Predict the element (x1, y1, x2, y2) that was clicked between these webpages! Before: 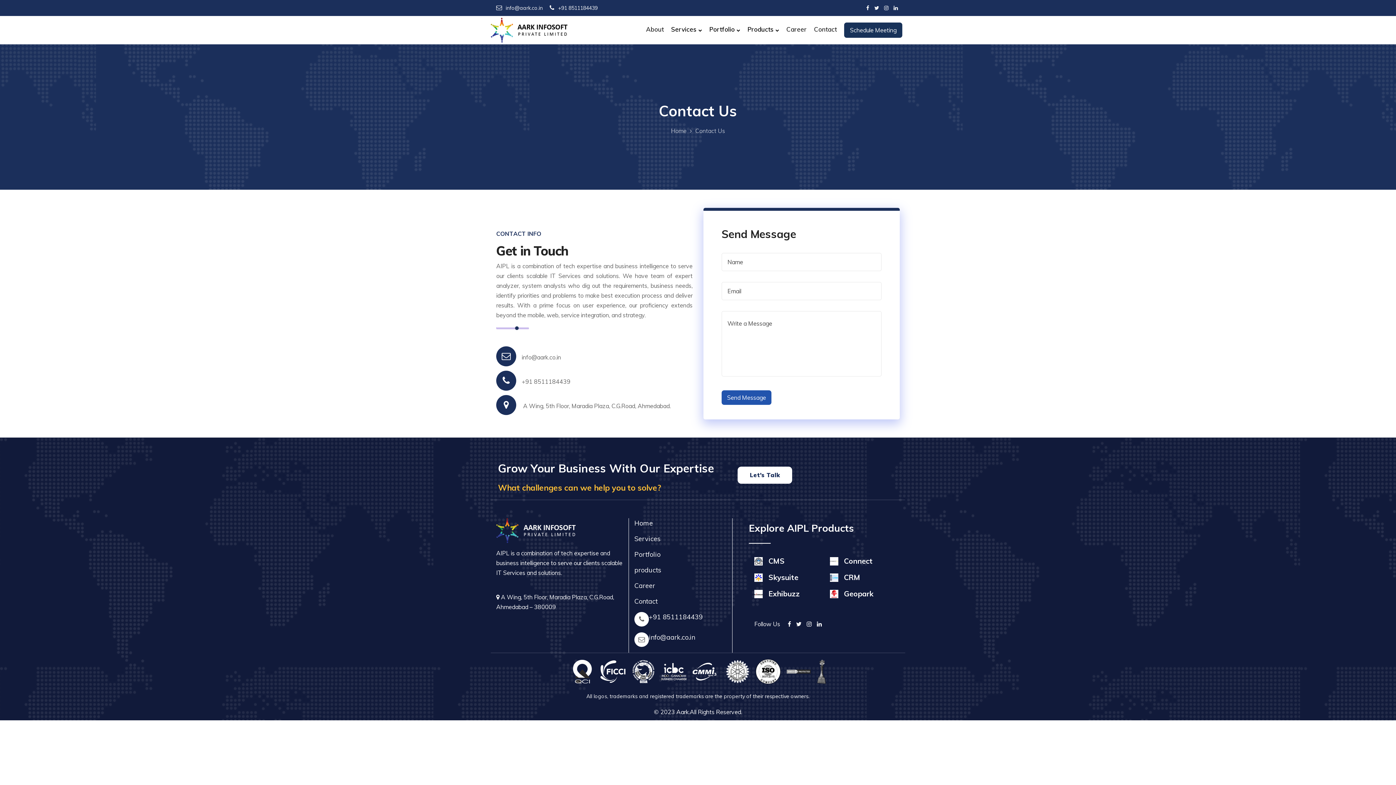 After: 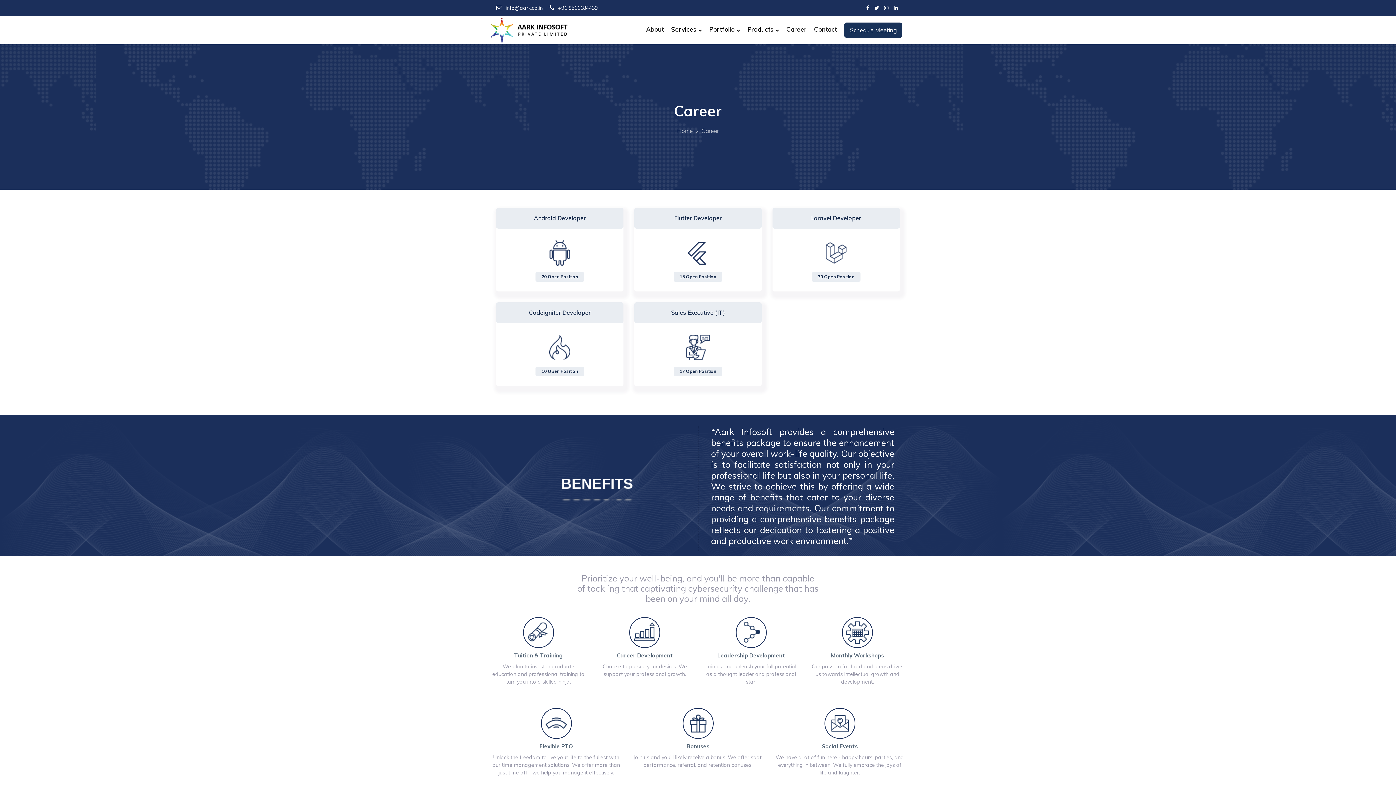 Action: label: Career bbox: (783, 21, 809, 37)